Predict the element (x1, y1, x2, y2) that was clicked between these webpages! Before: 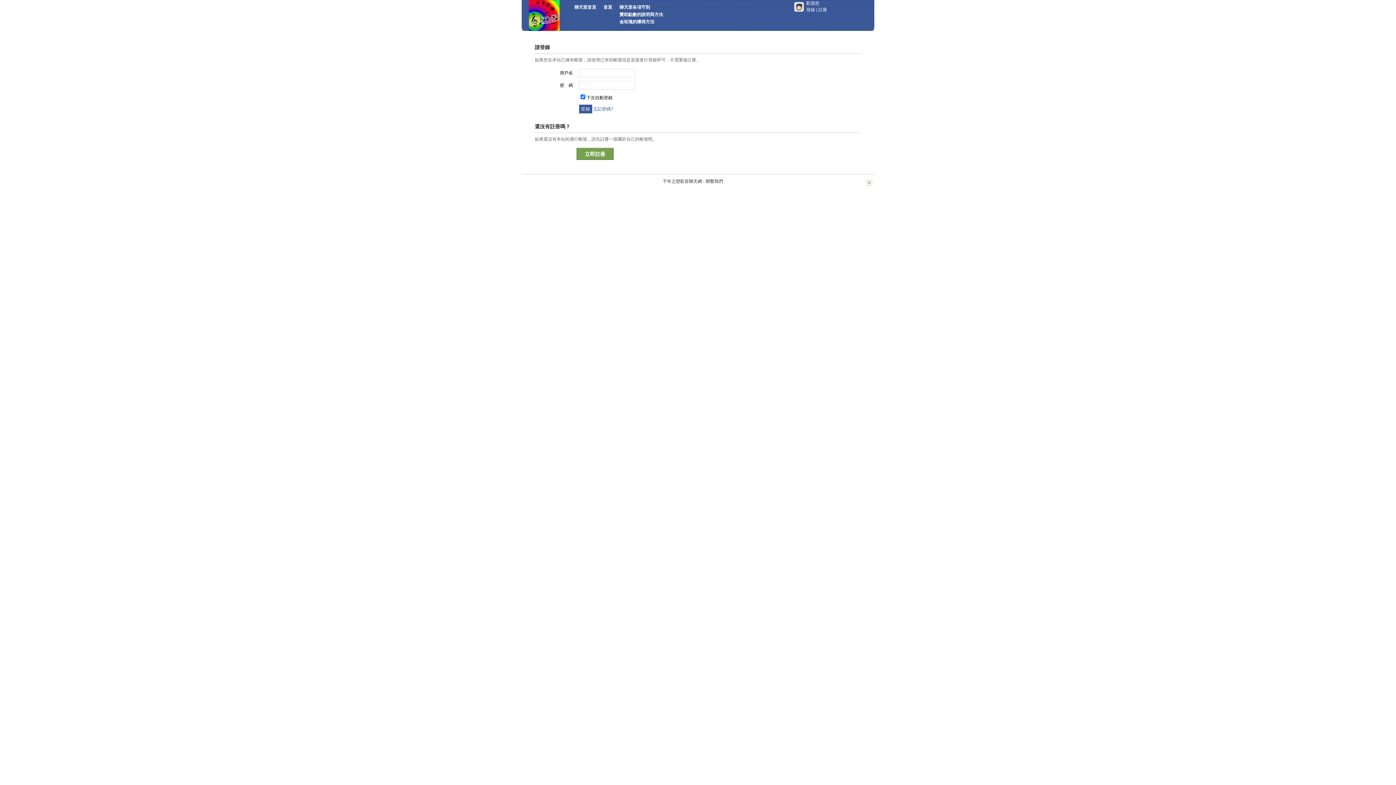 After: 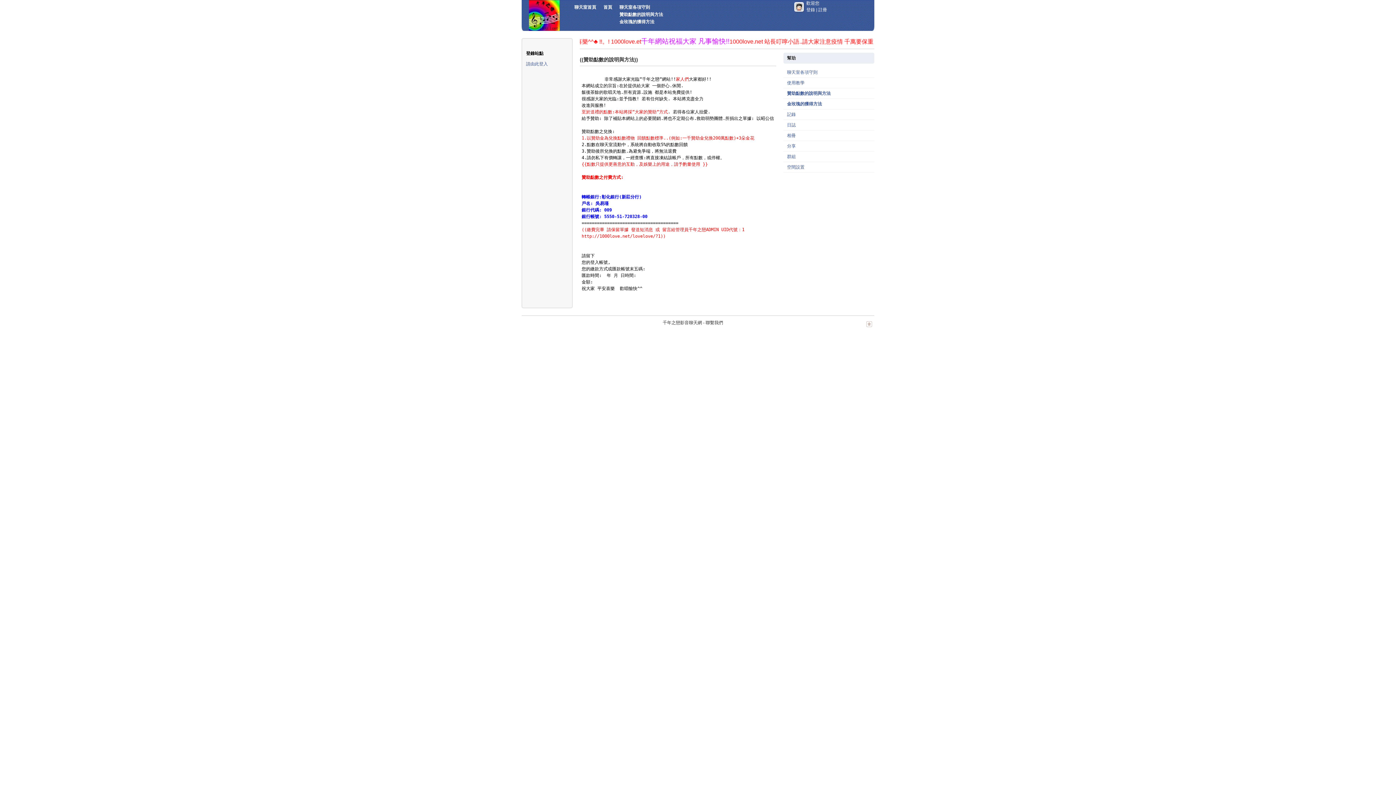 Action: bbox: (619, 12, 663, 17) label: 贊助點數的說明與方法